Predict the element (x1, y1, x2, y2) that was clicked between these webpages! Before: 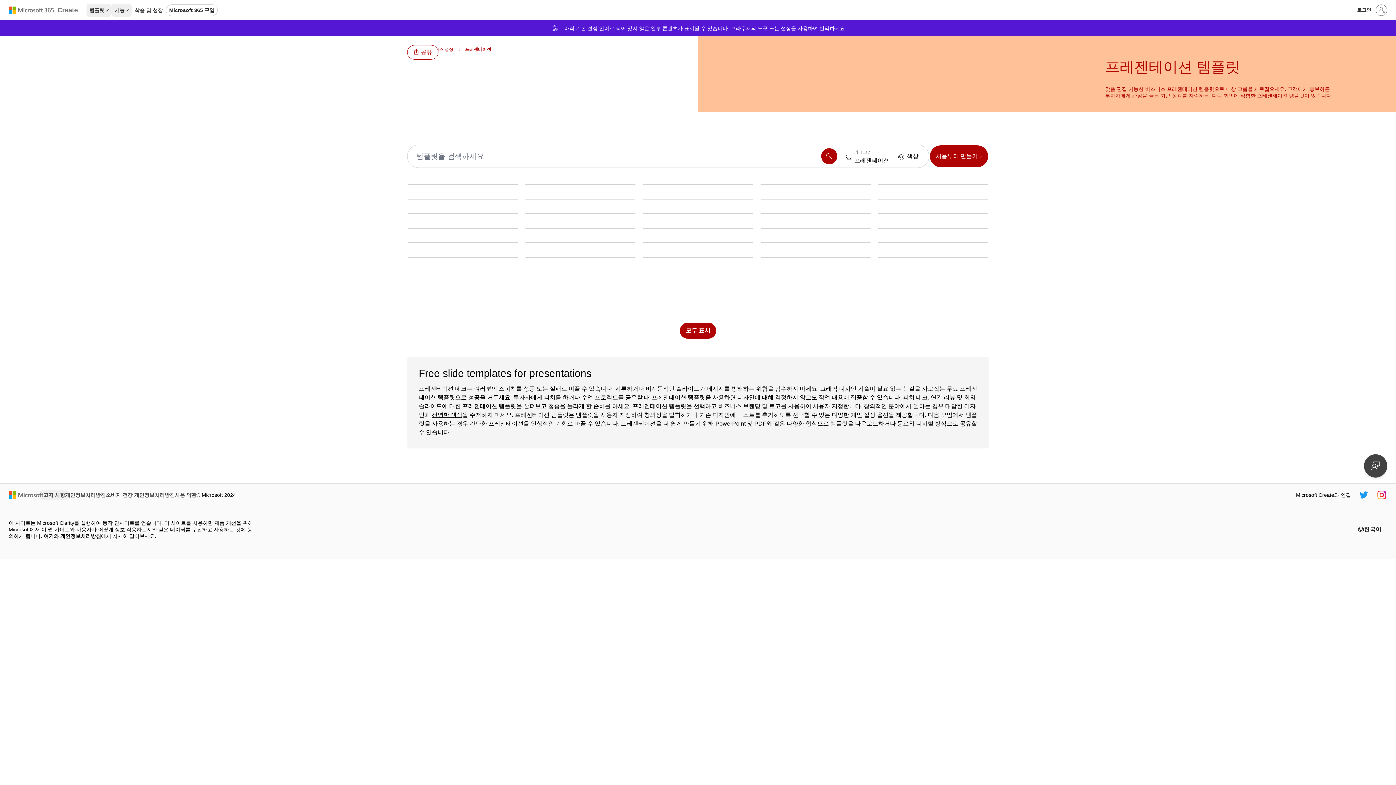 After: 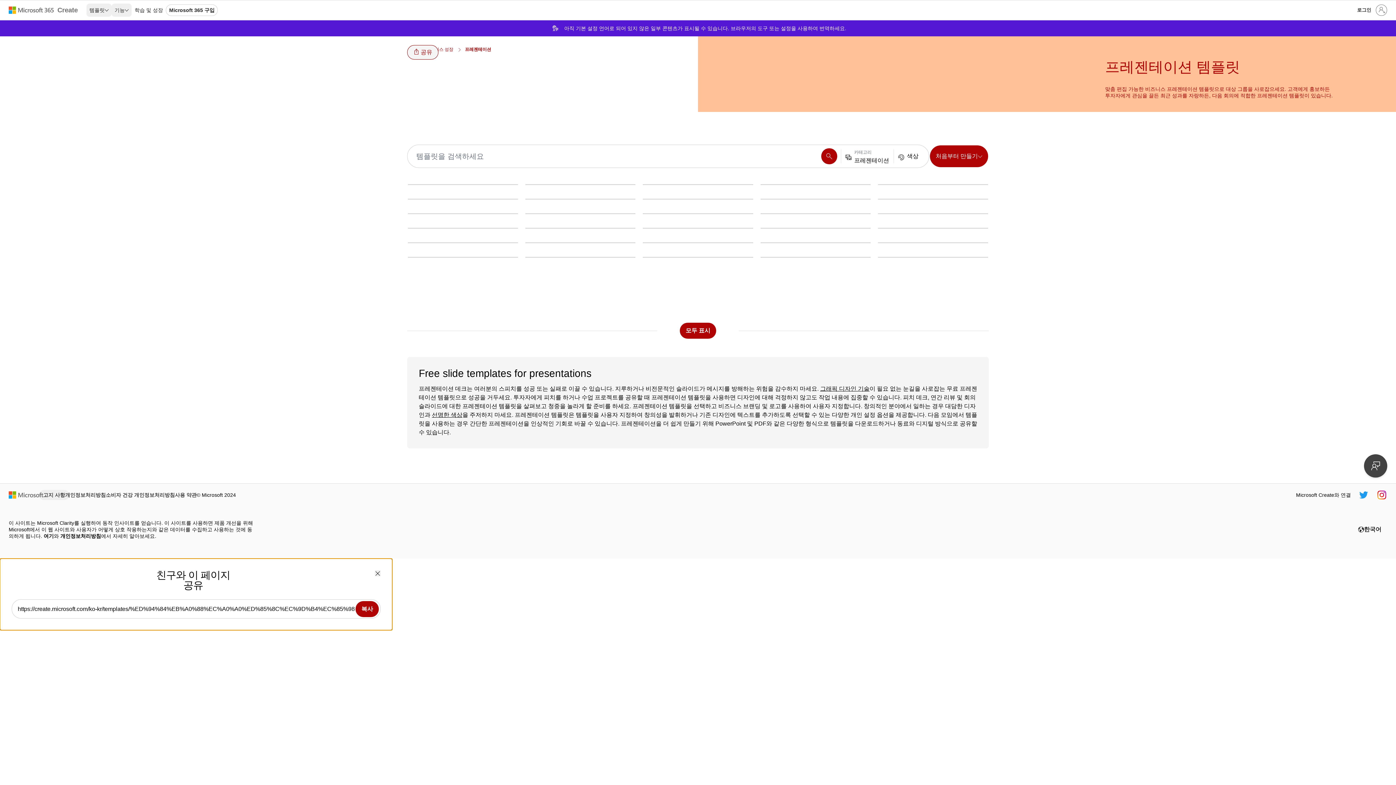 Action: label: 공유 bbox: (407, 45, 438, 59)